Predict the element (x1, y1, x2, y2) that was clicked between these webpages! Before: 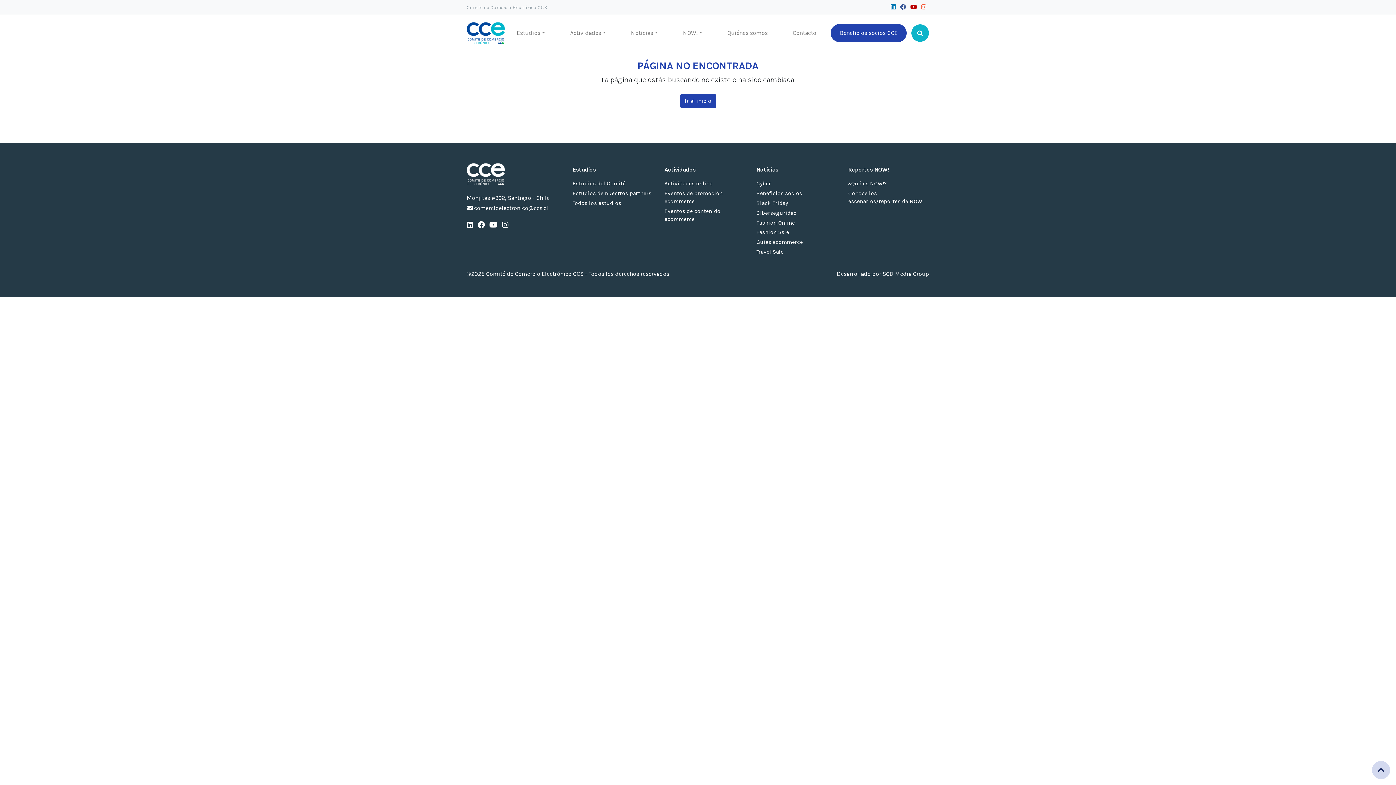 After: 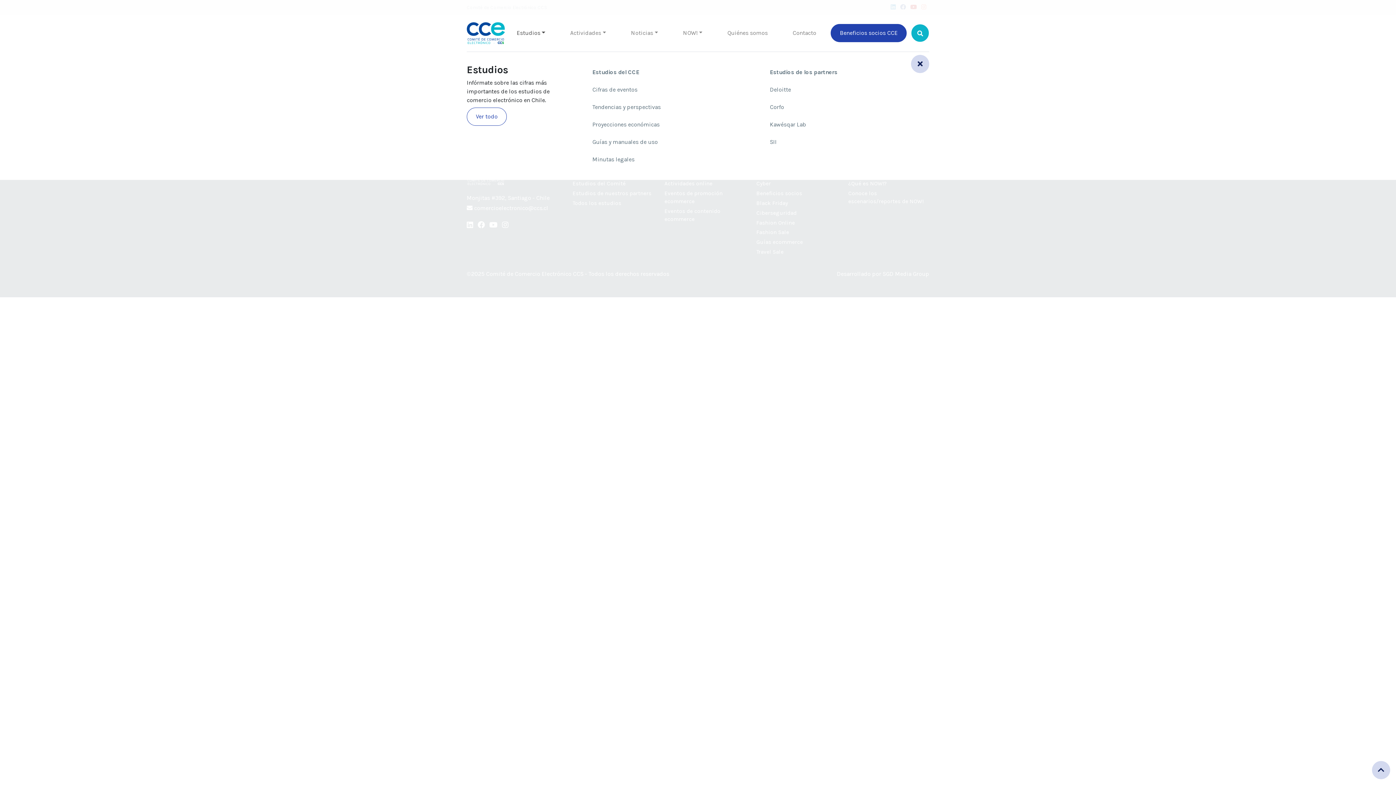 Action: bbox: (516, 25, 551, 40) label: Estudios